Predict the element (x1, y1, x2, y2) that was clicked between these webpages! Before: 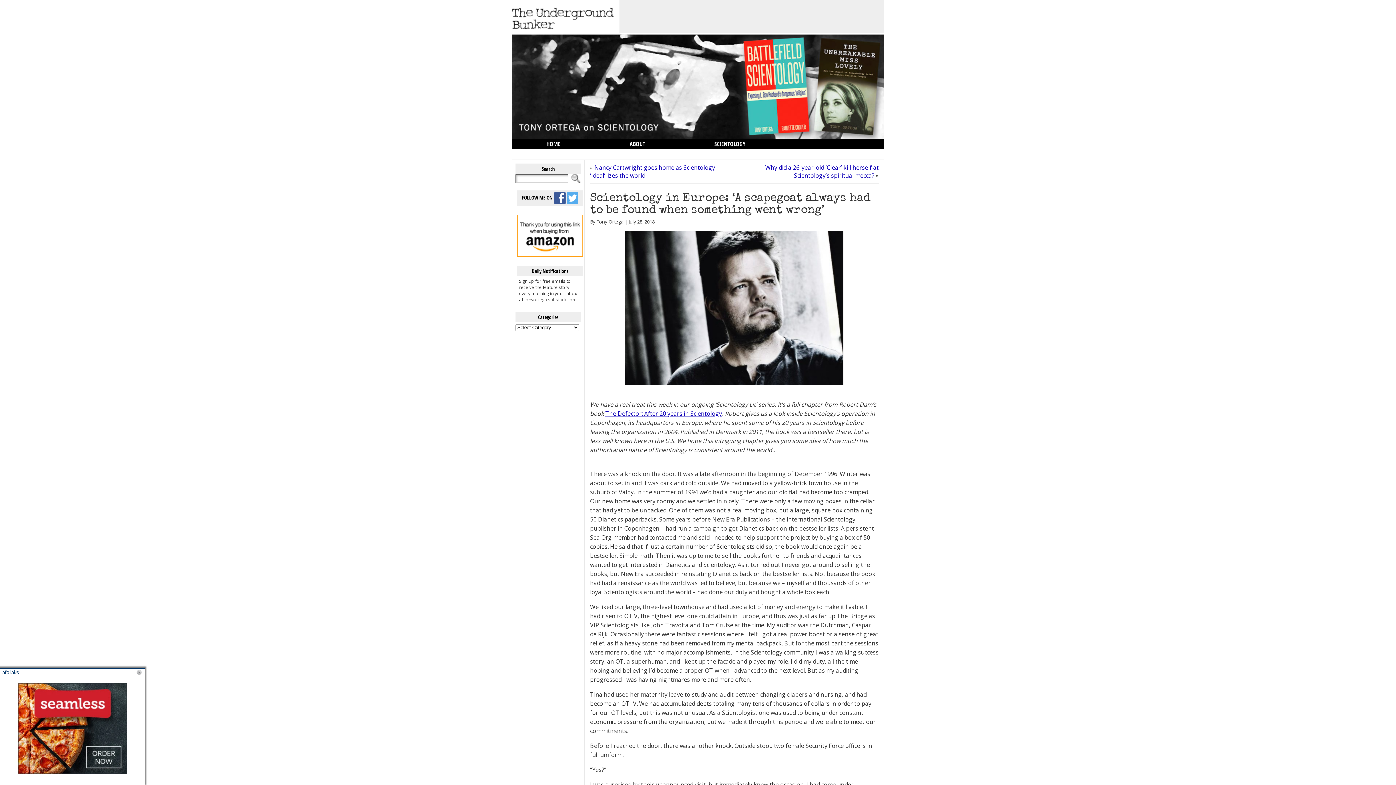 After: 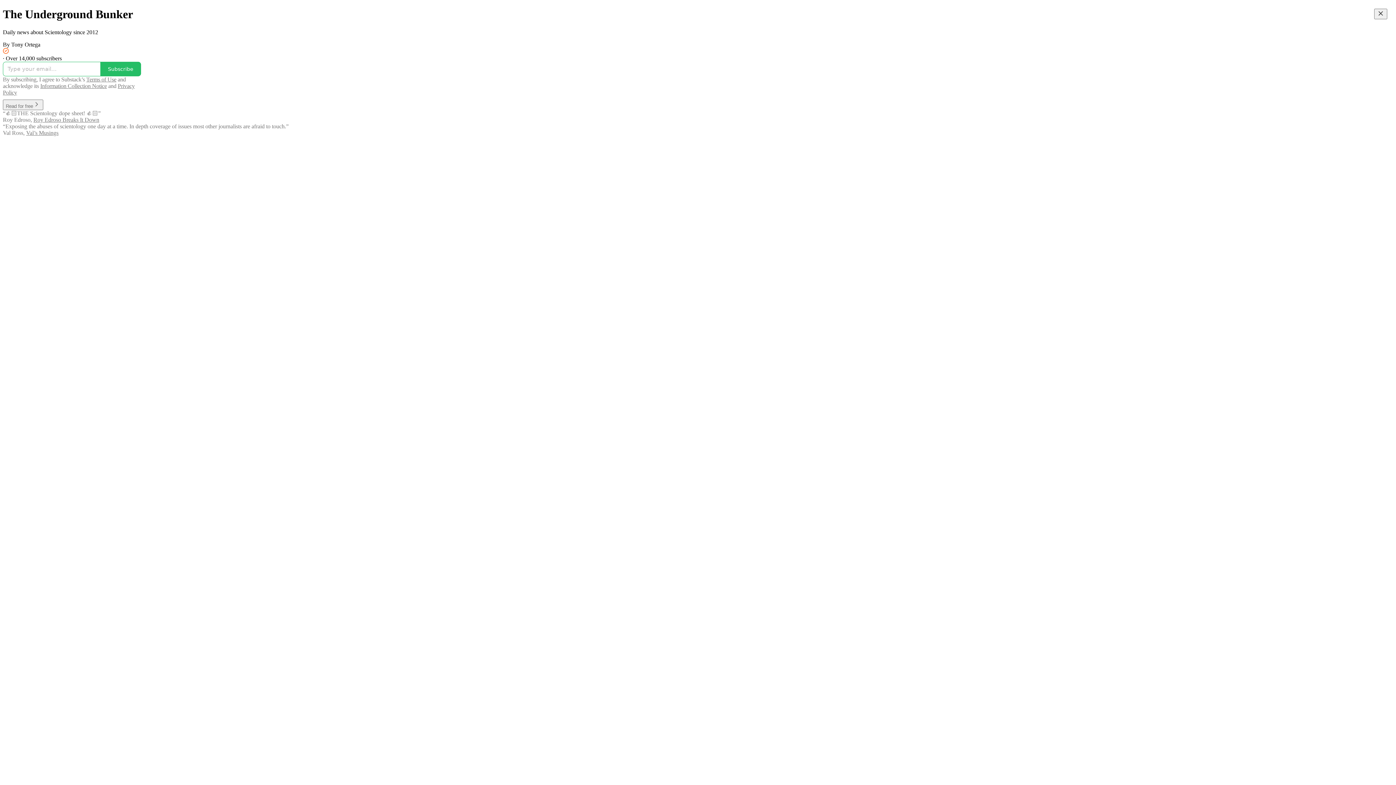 Action: bbox: (524, 296, 576, 302) label: tonyortega.substack.com